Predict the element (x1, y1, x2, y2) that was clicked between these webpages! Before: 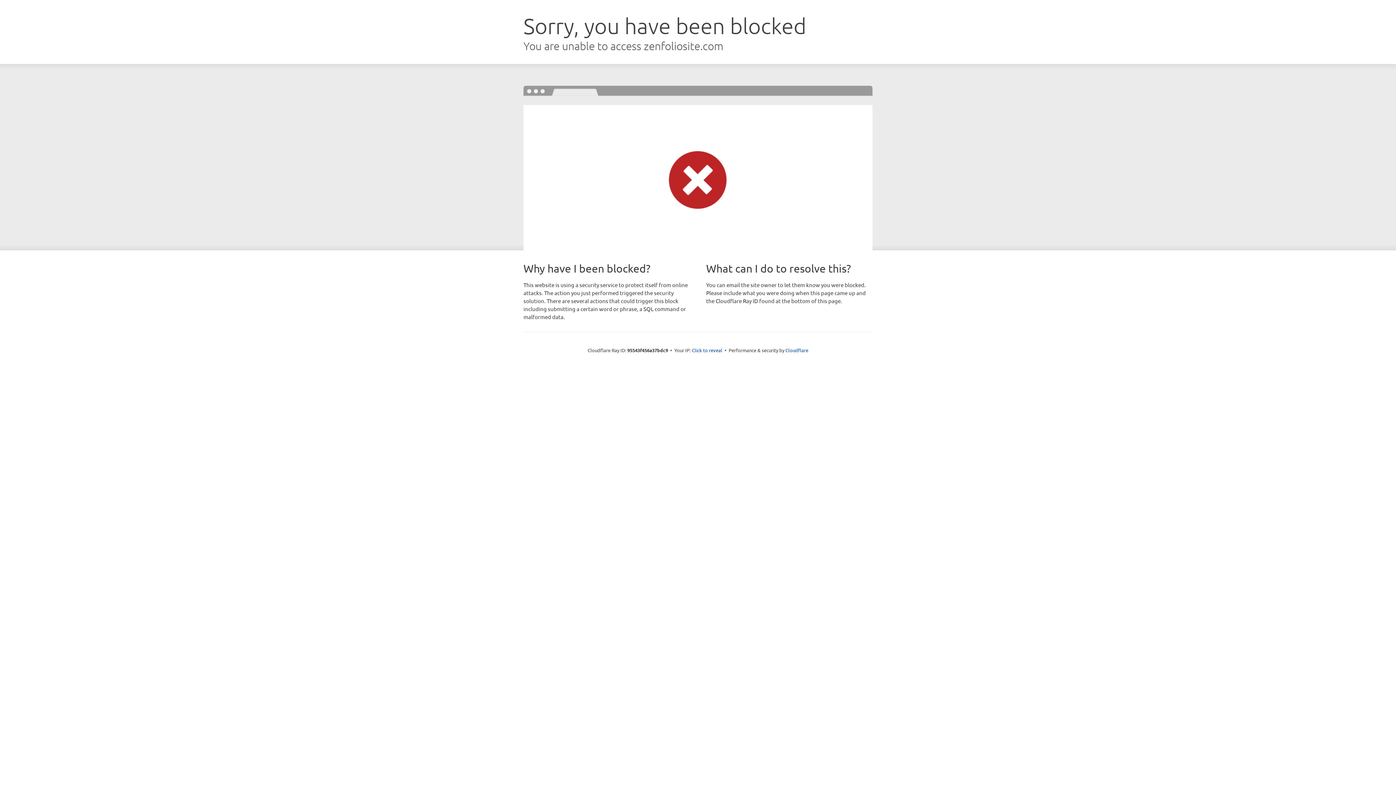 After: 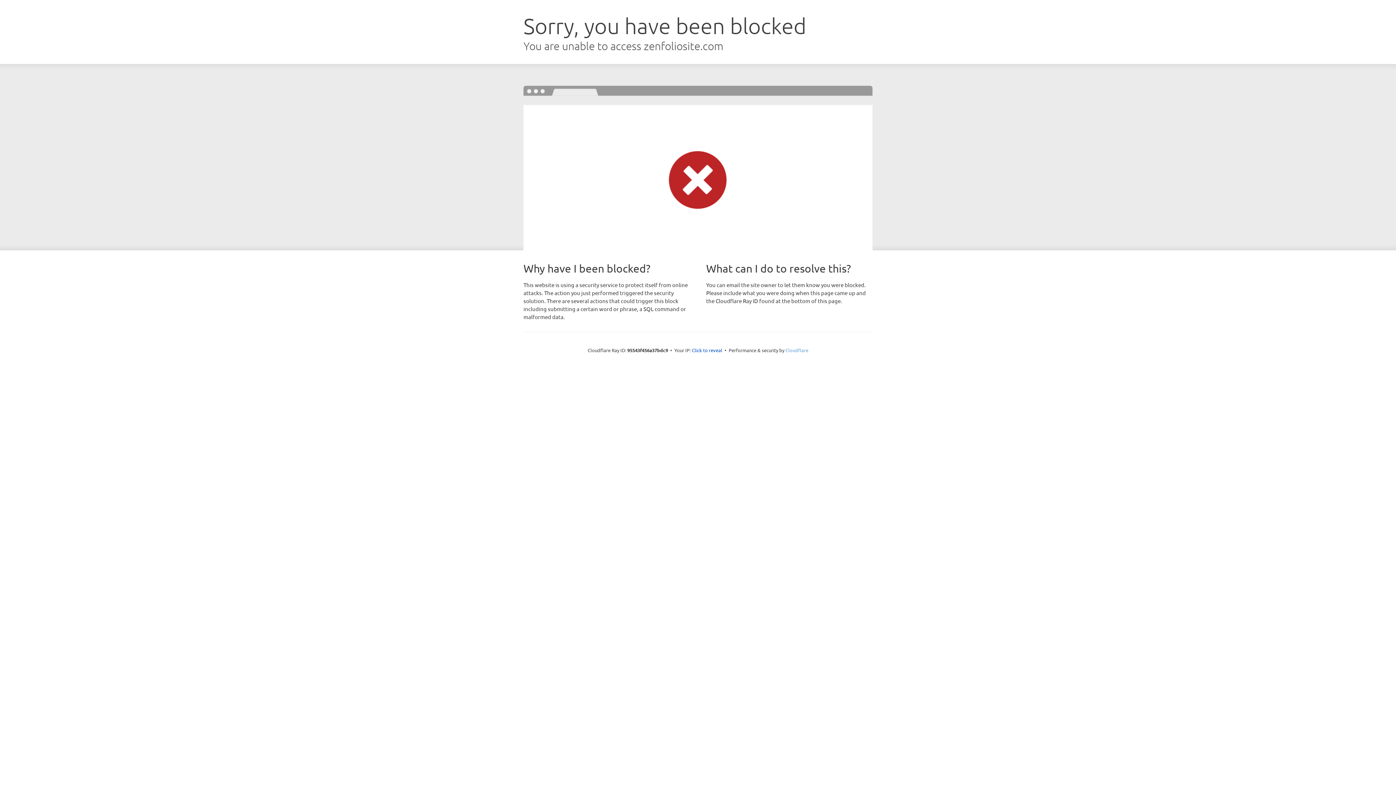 Action: label: Cloudflare bbox: (785, 347, 808, 353)